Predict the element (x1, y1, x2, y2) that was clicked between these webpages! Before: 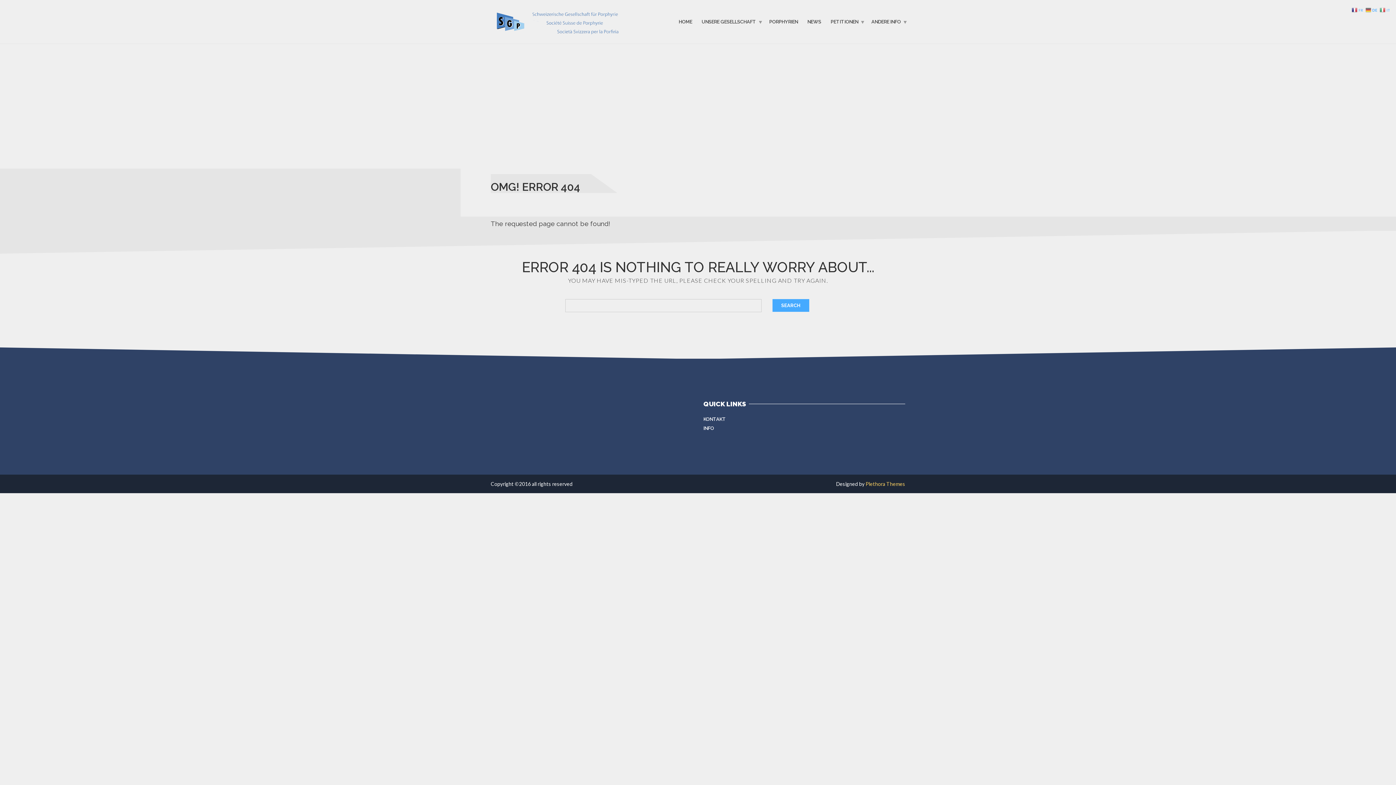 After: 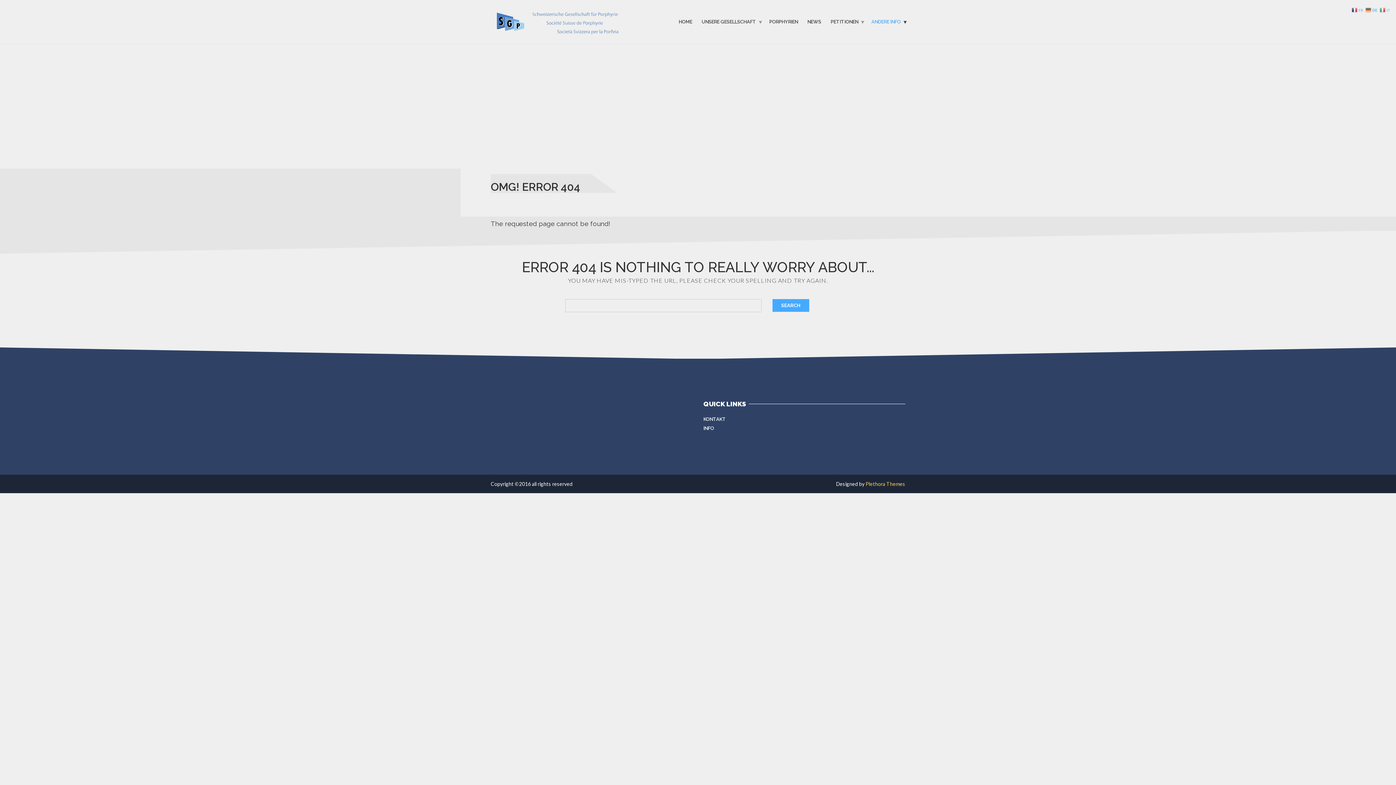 Action: bbox: (866, 12, 909, 31) label: ANDERE INFO